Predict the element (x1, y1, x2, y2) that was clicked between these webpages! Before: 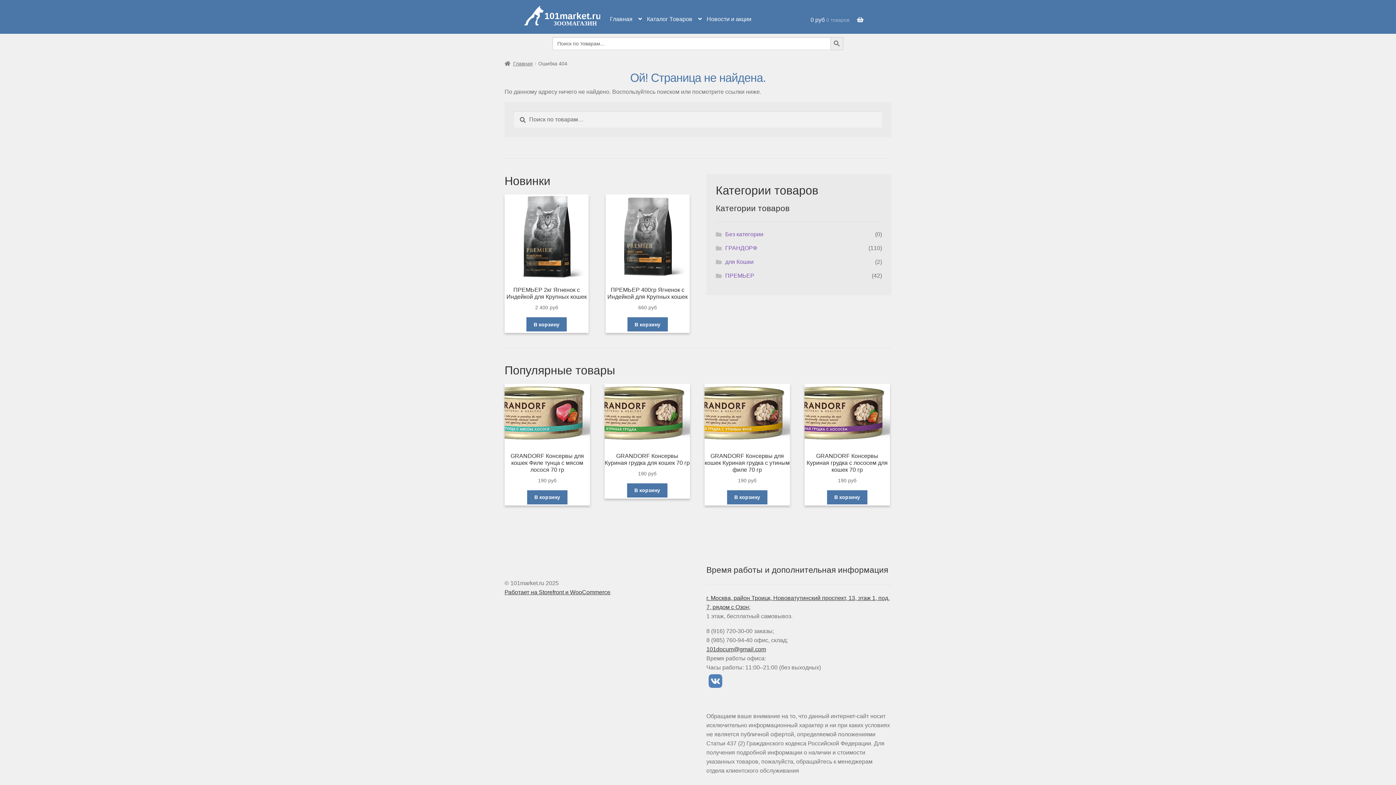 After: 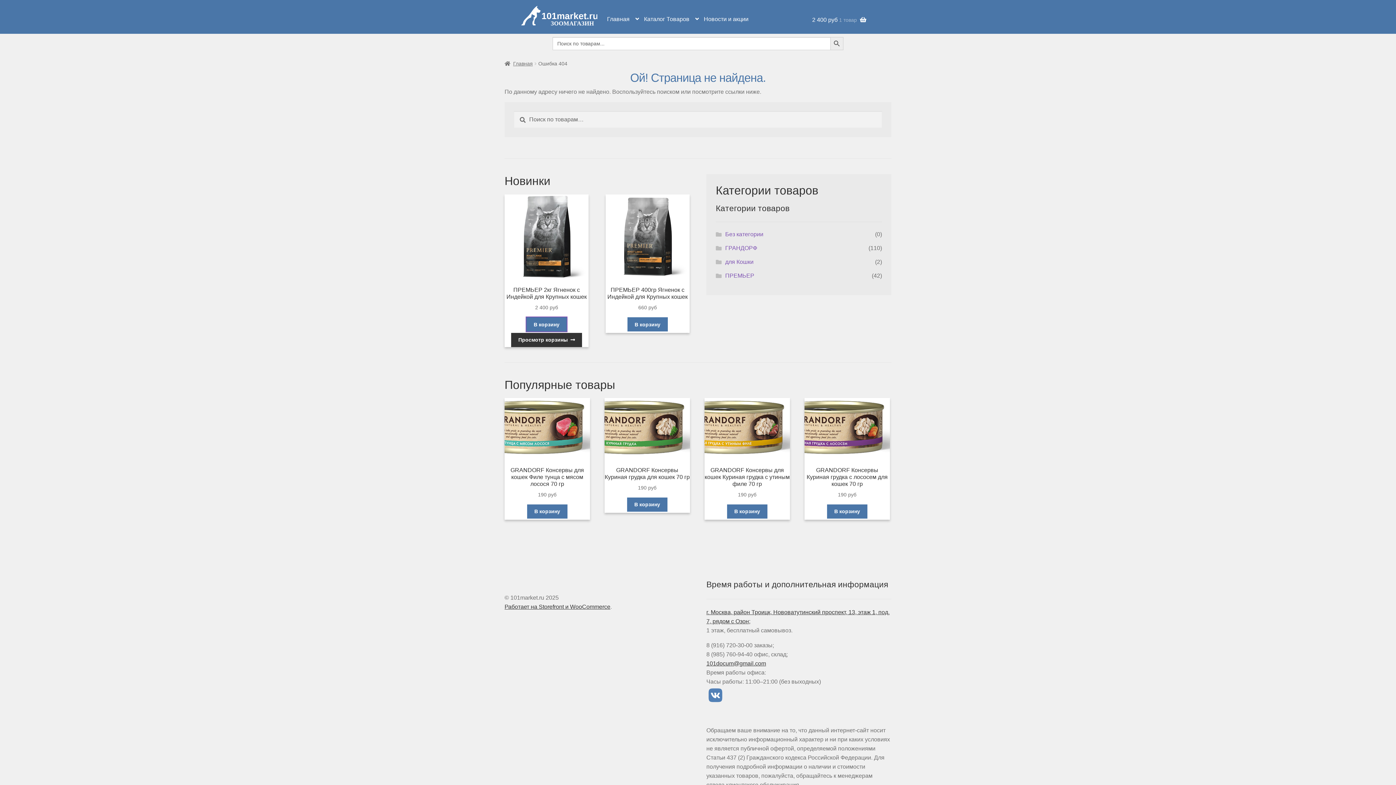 Action: label: Добавить "ПРЕМЬЕР 2кг Ягненок с Индейкой для Крупных кошек" в корзину bbox: (526, 317, 566, 331)